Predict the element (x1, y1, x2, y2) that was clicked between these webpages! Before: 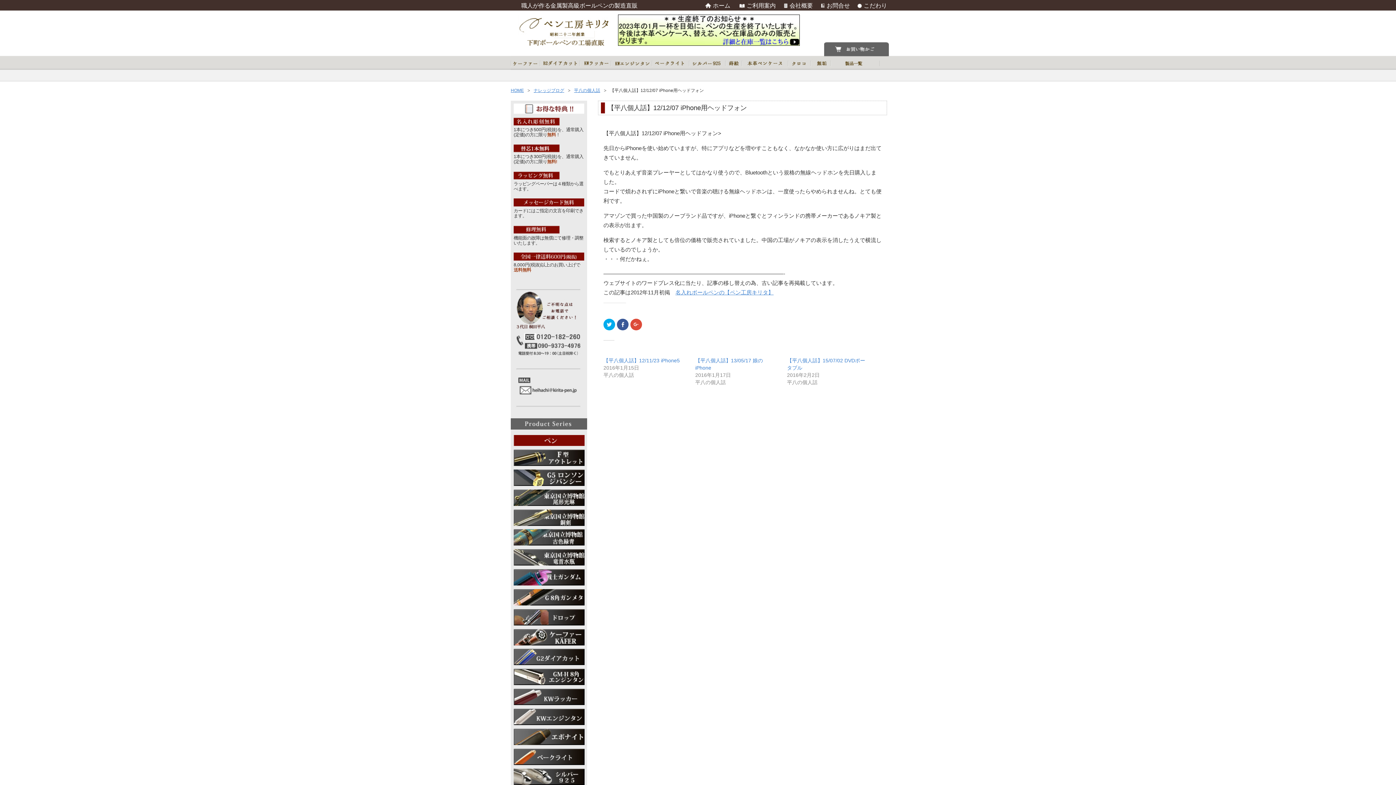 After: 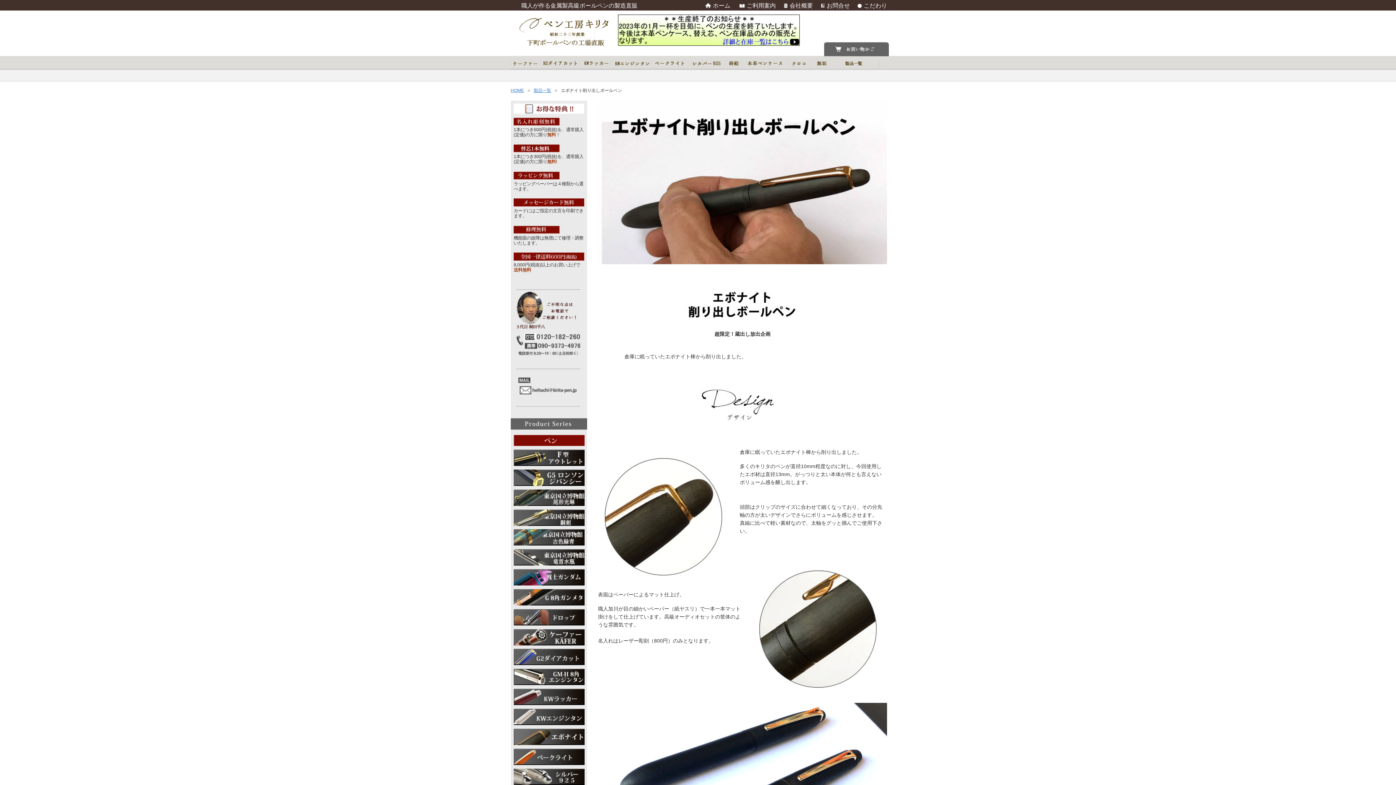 Action: bbox: (513, 727, 584, 732)